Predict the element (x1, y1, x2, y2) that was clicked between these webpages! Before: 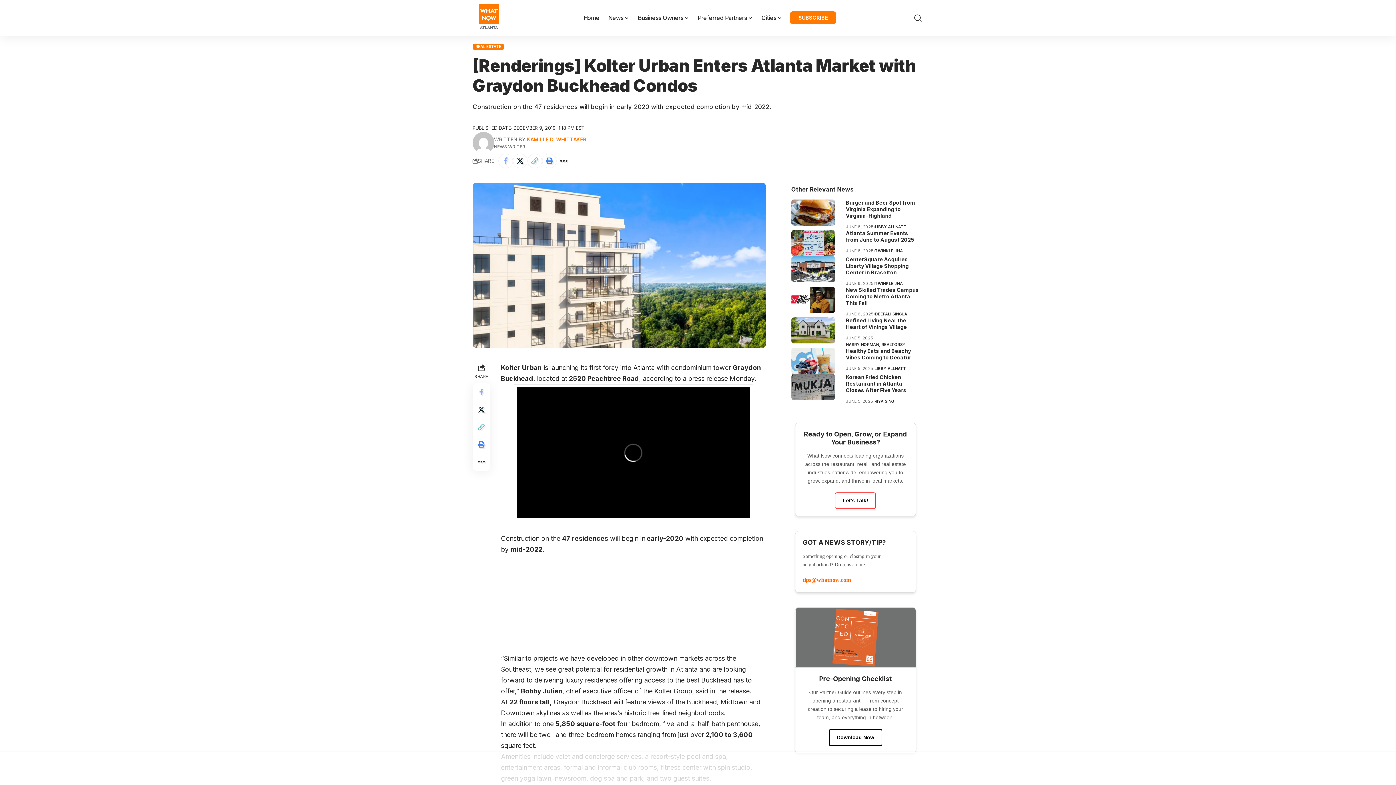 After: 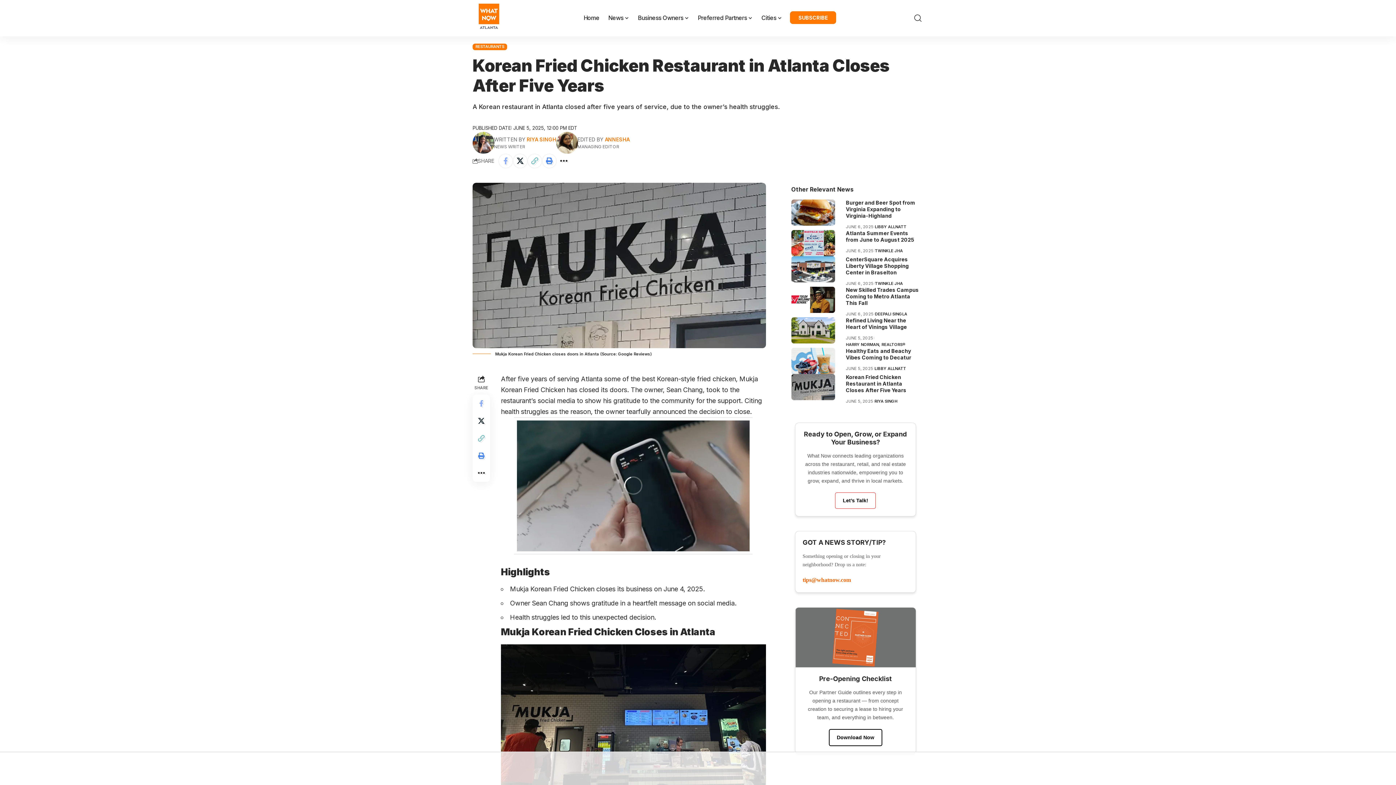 Action: bbox: (791, 374, 835, 400)